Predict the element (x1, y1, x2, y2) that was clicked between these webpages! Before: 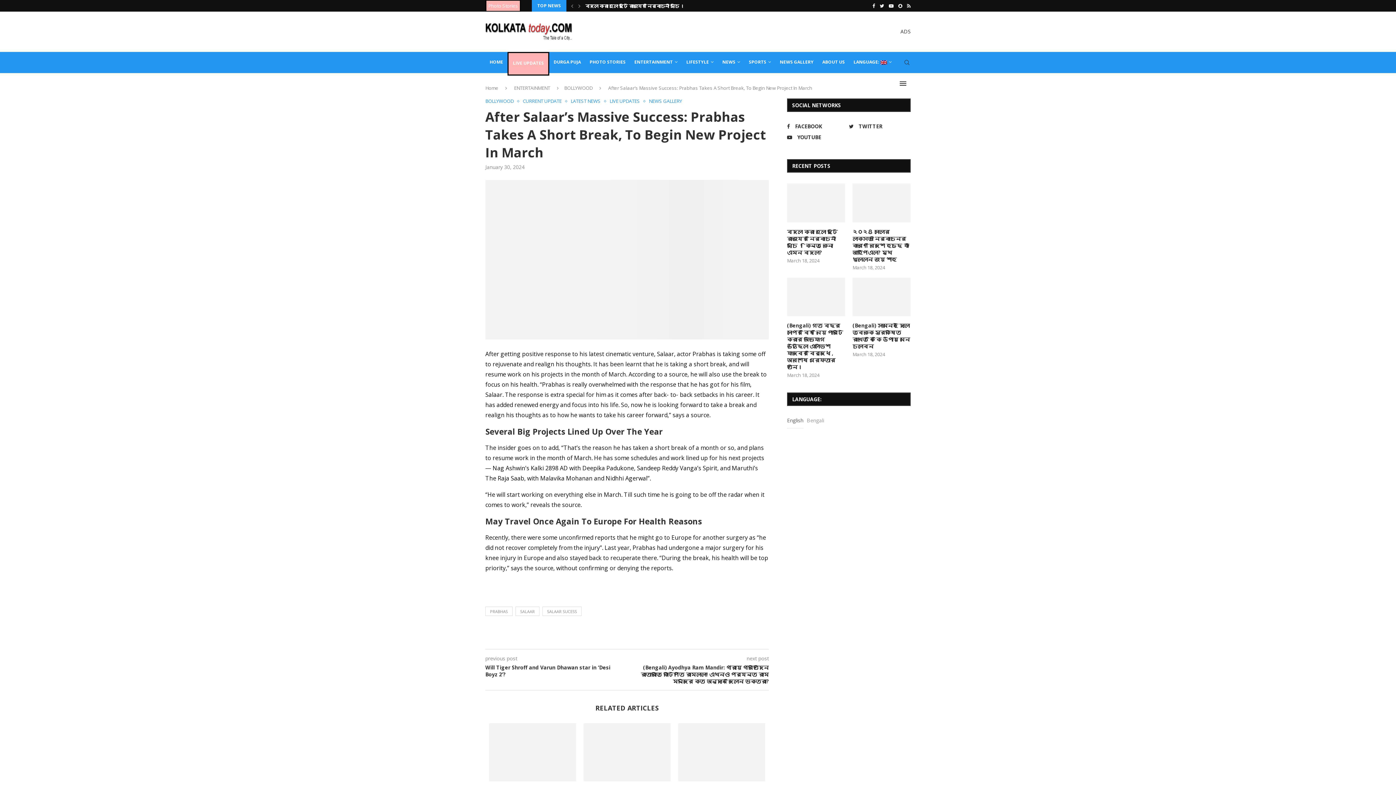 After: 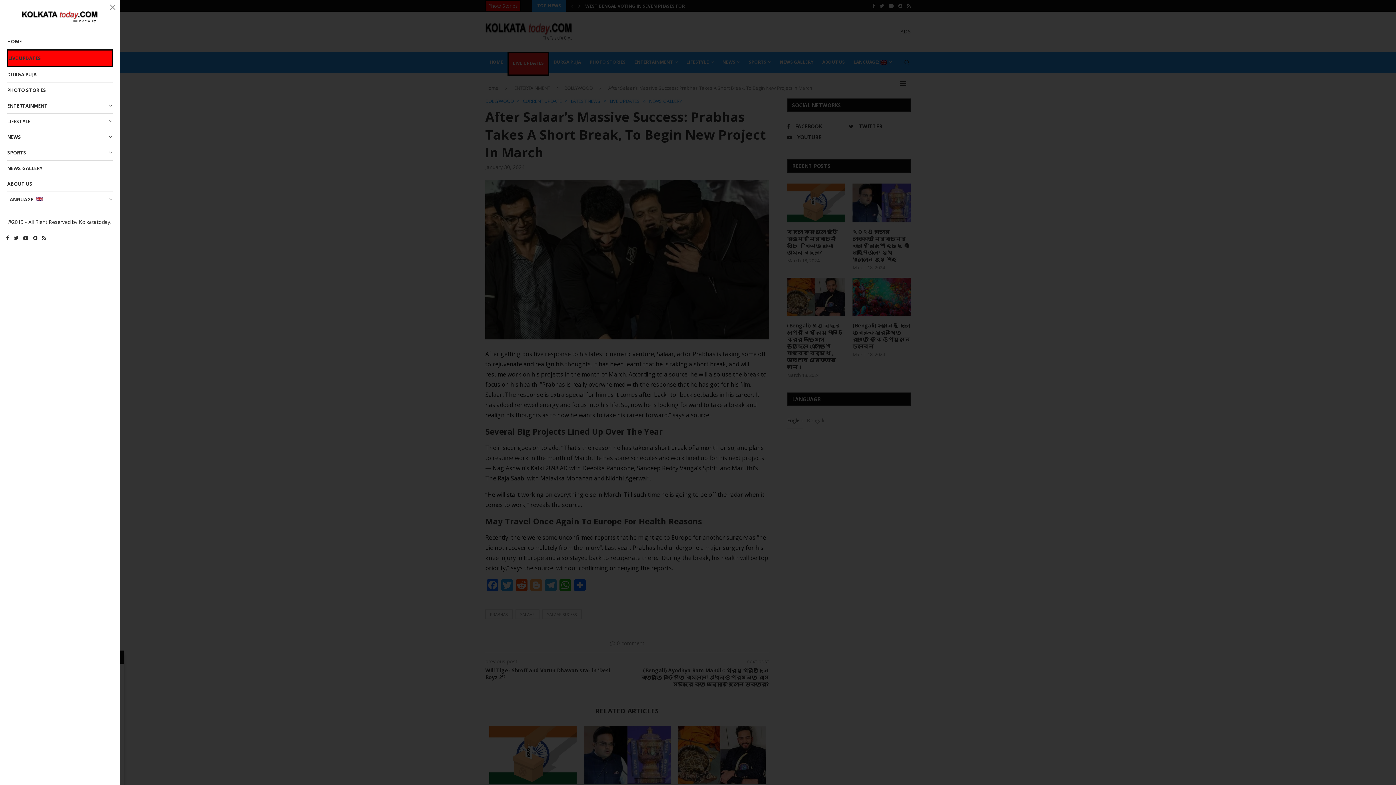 Action: bbox: (900, 73, 906, 94)